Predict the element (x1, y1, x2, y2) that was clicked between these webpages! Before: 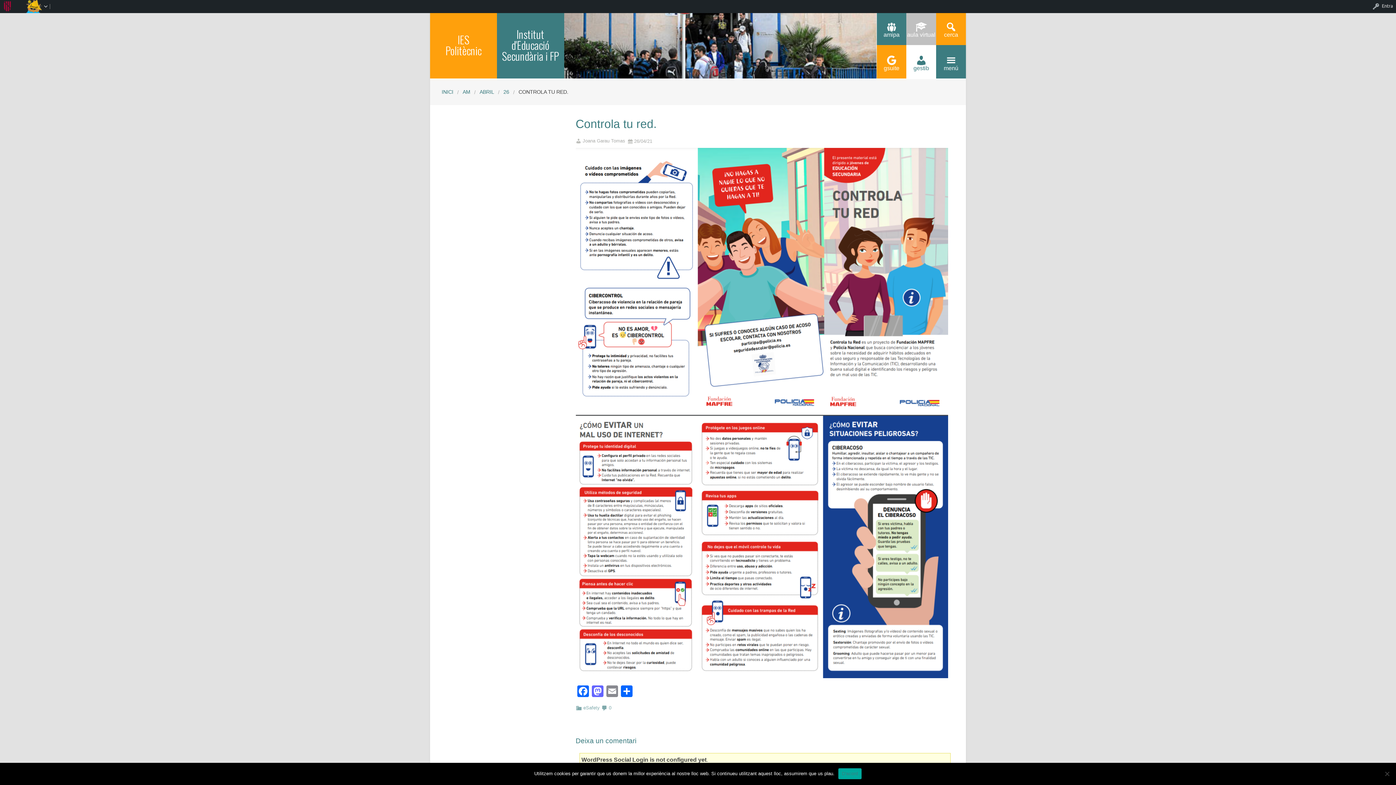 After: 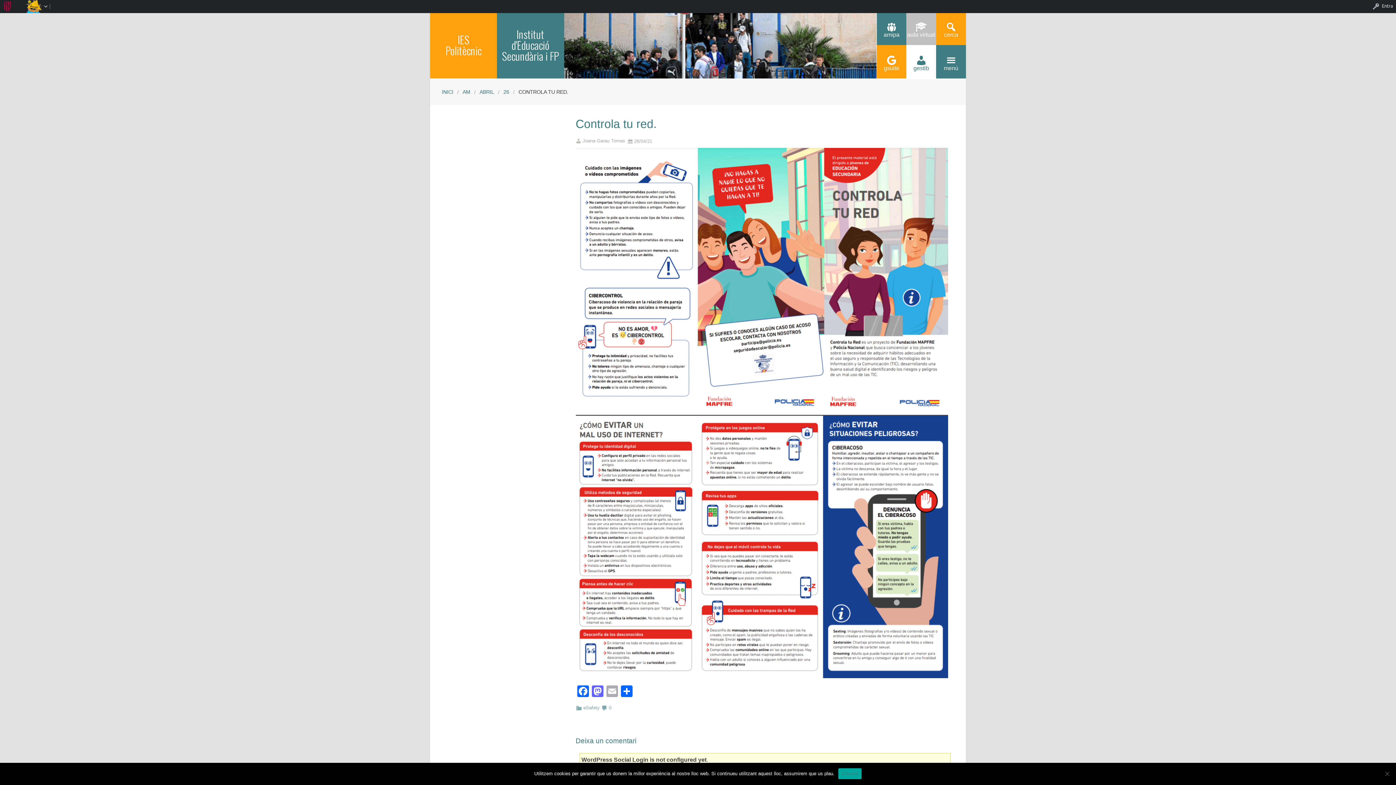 Action: label: Email bbox: (604, 685, 619, 699)